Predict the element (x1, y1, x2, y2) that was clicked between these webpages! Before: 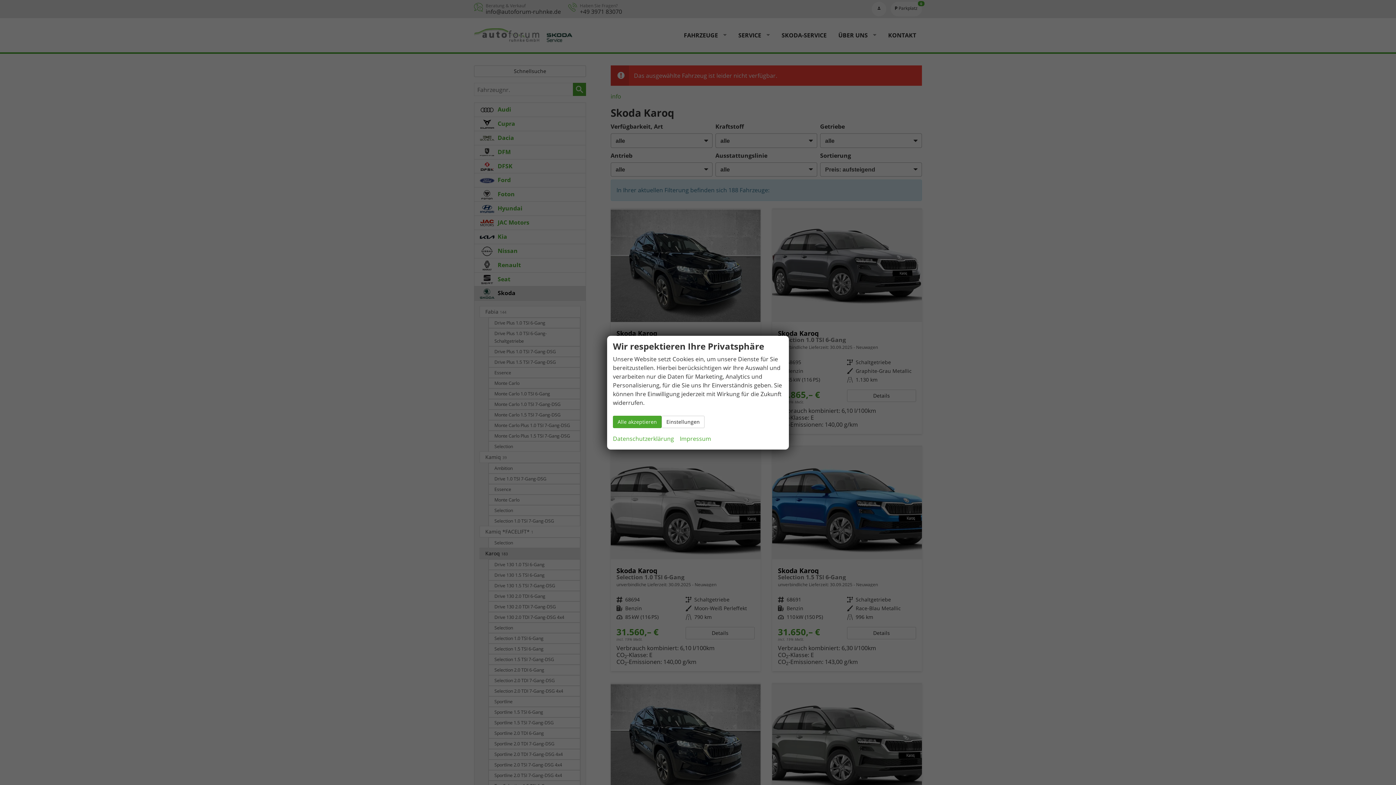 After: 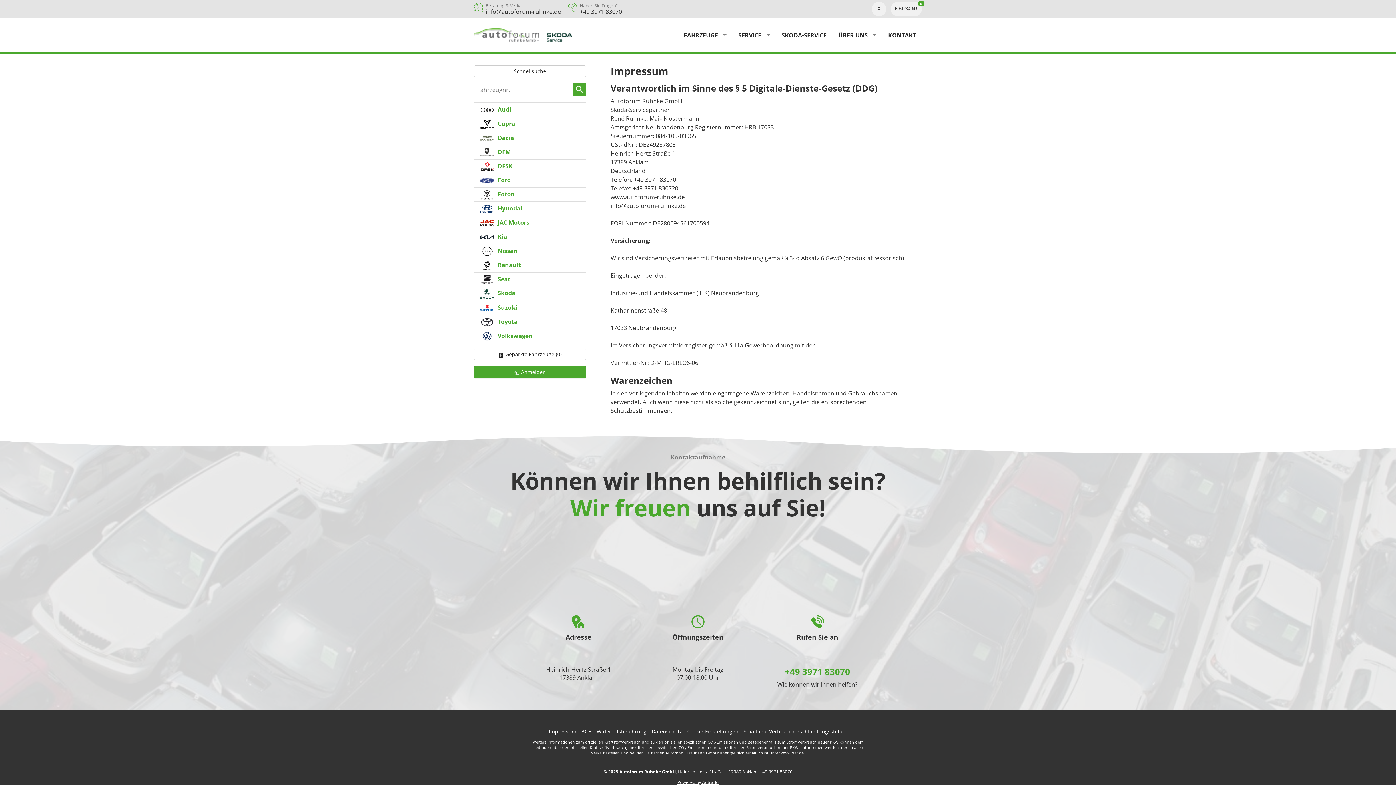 Action: bbox: (680, 434, 711, 443) label: Impressum